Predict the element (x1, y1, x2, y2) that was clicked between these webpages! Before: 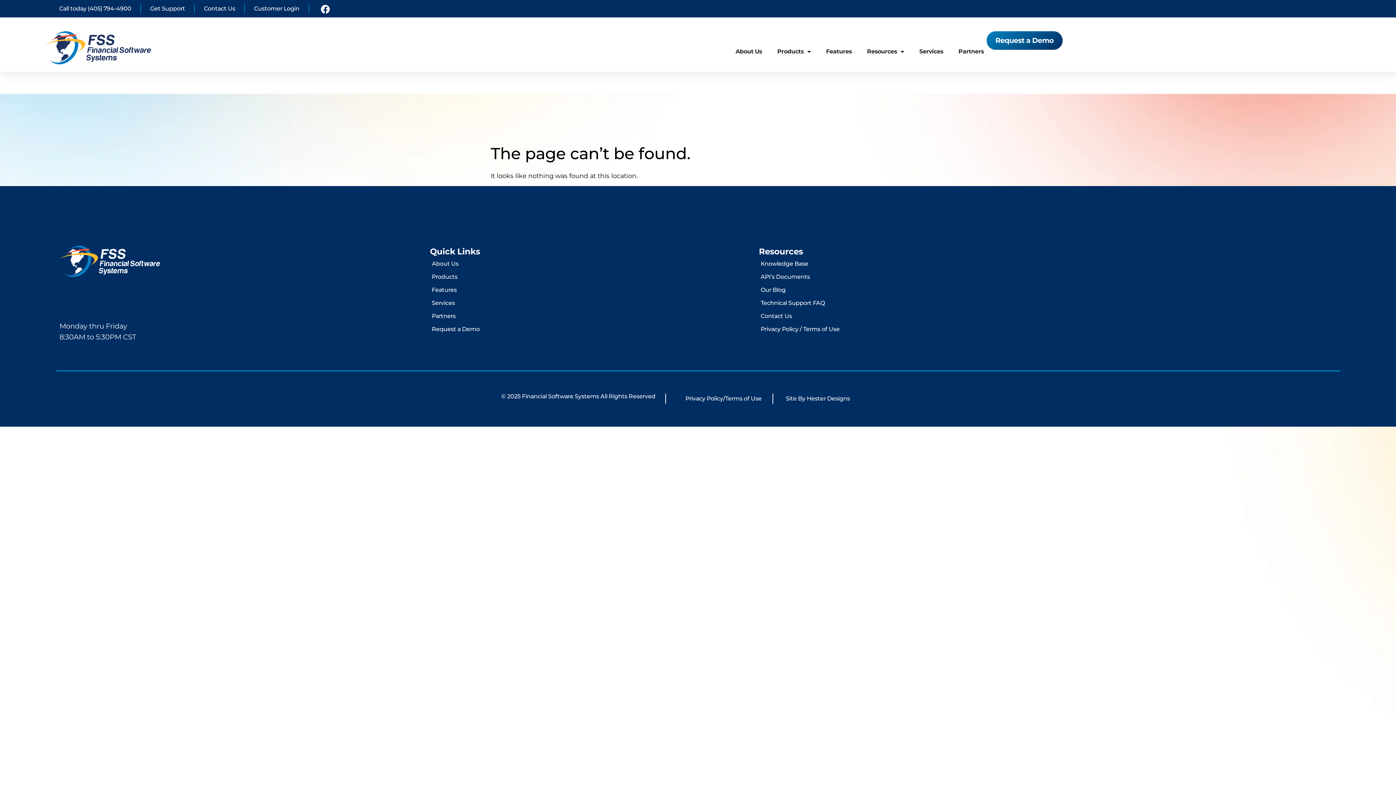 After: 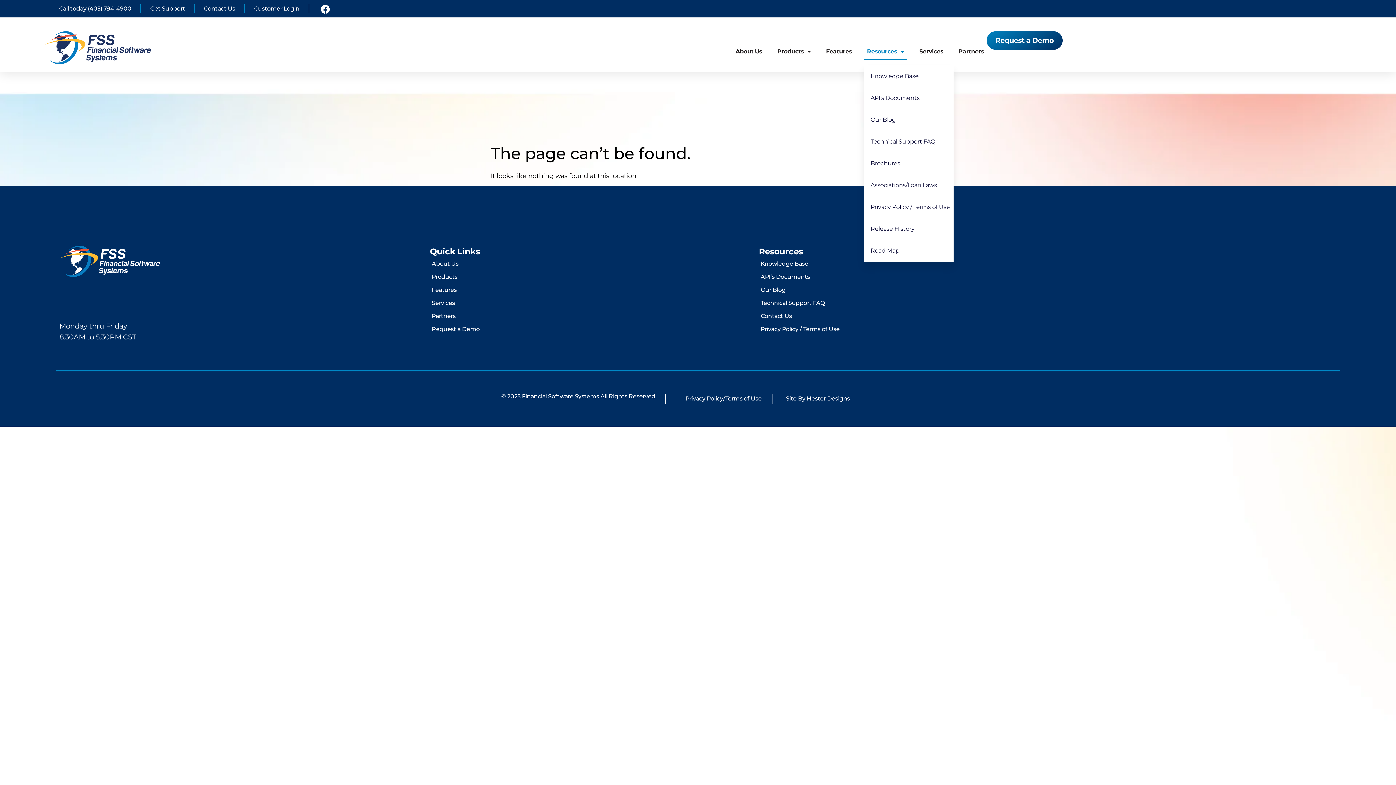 Action: bbox: (864, 43, 907, 60) label: Resources